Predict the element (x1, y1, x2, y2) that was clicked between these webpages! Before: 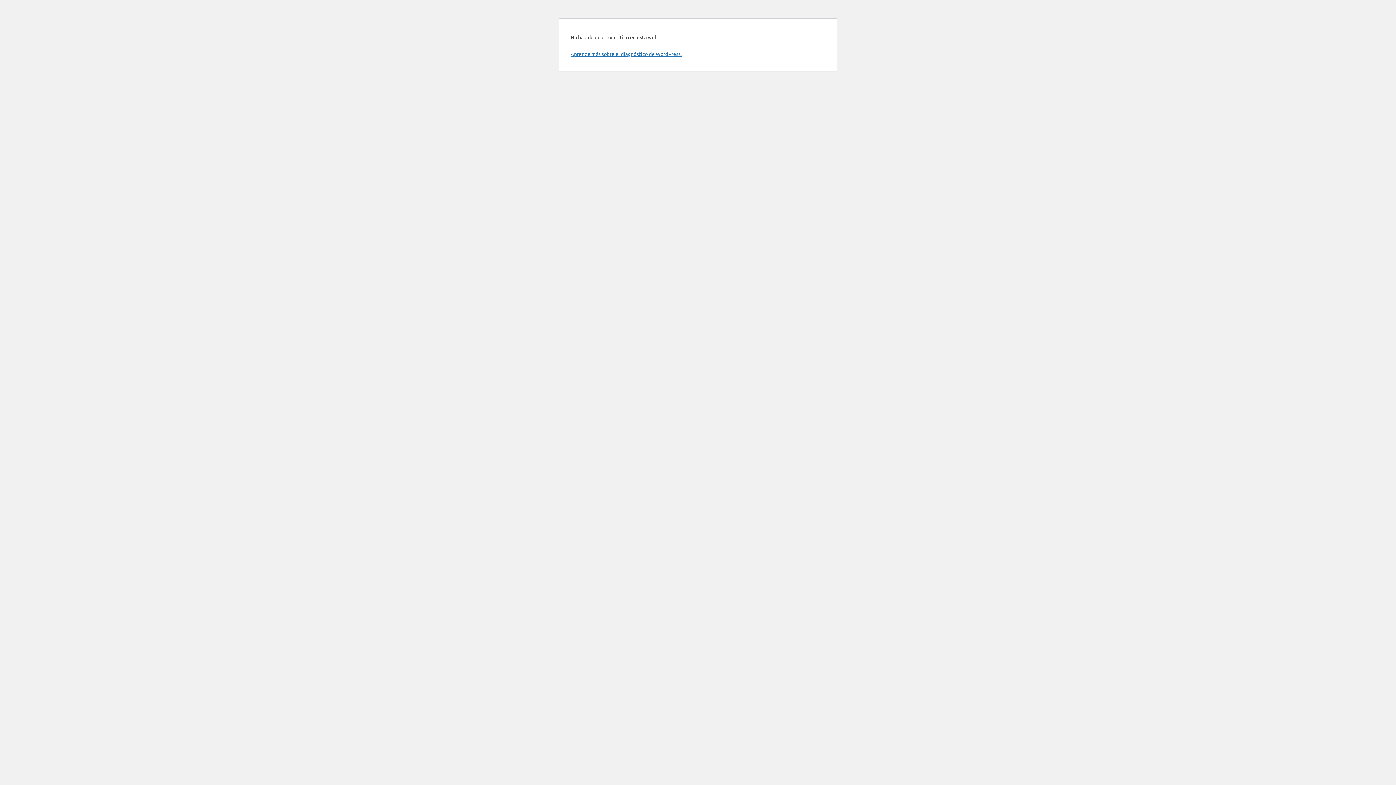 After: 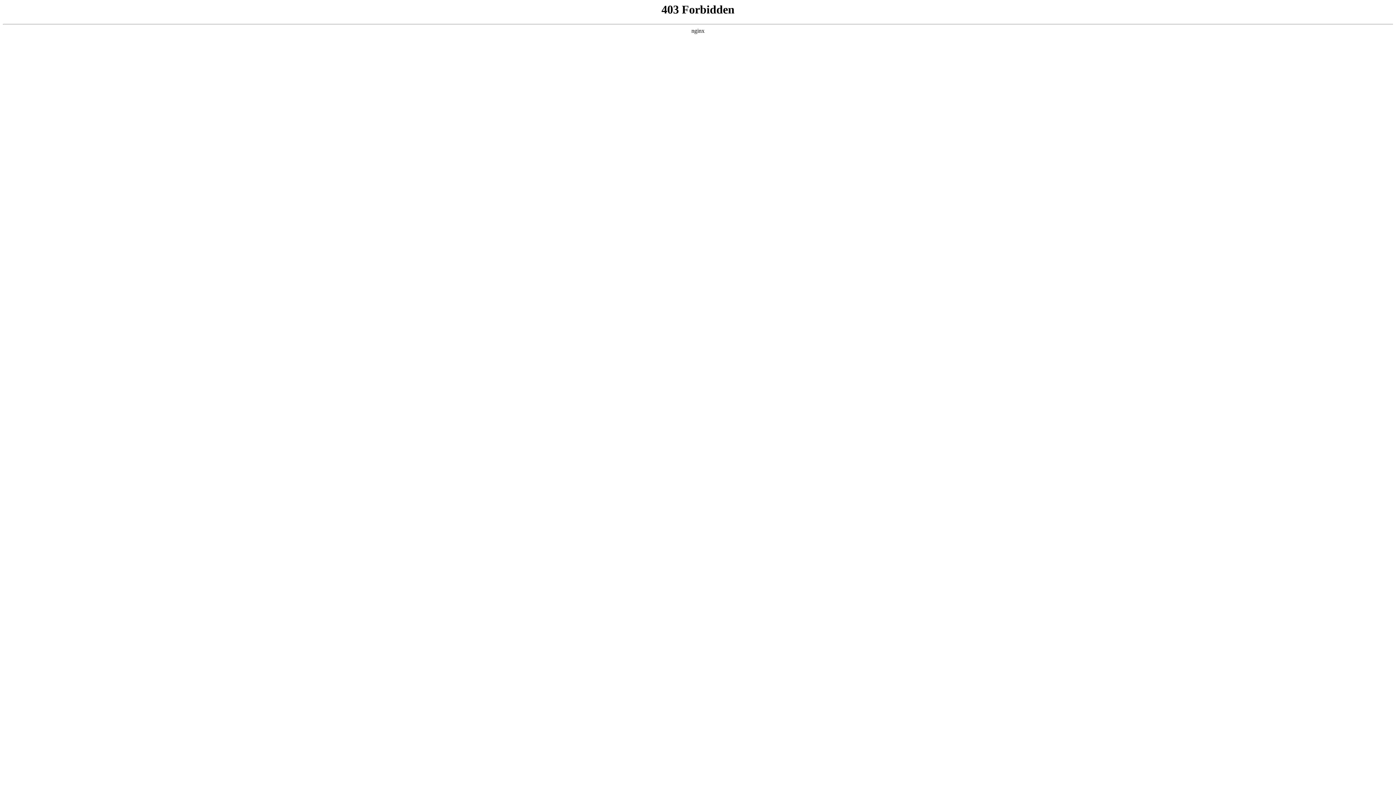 Action: bbox: (570, 50, 681, 57) label: Aprende más sobre el diagnóstico de WordPress.